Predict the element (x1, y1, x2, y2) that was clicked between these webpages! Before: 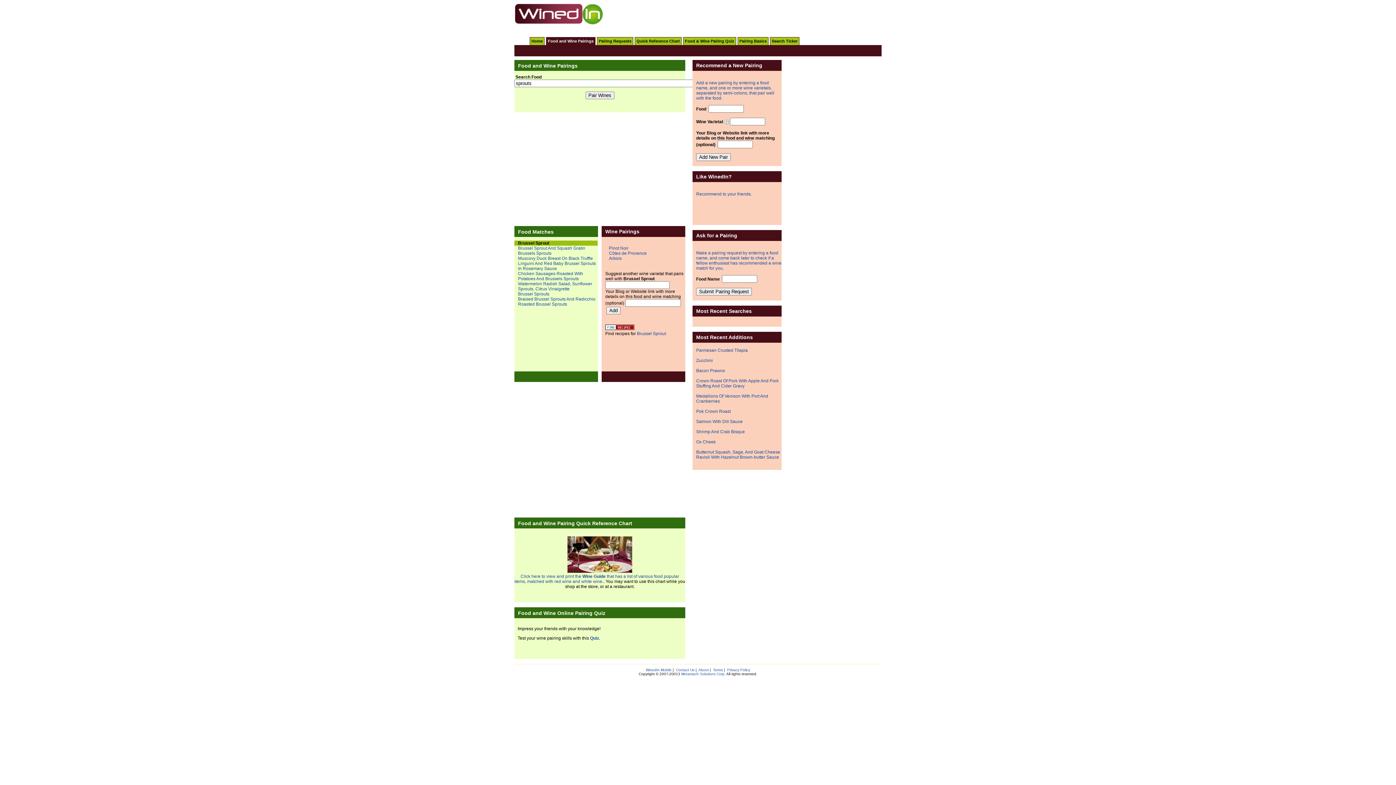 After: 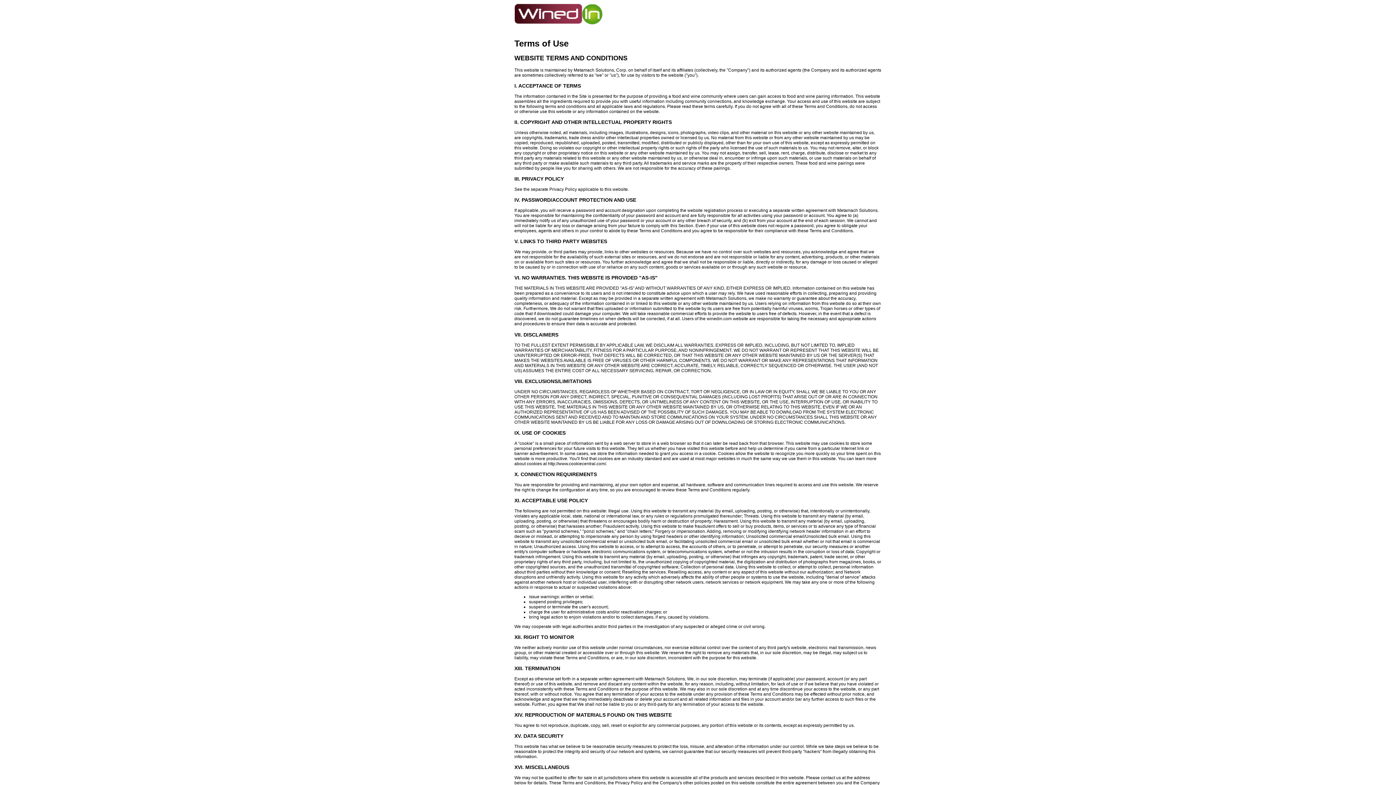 Action: bbox: (713, 668, 723, 672) label: Terms